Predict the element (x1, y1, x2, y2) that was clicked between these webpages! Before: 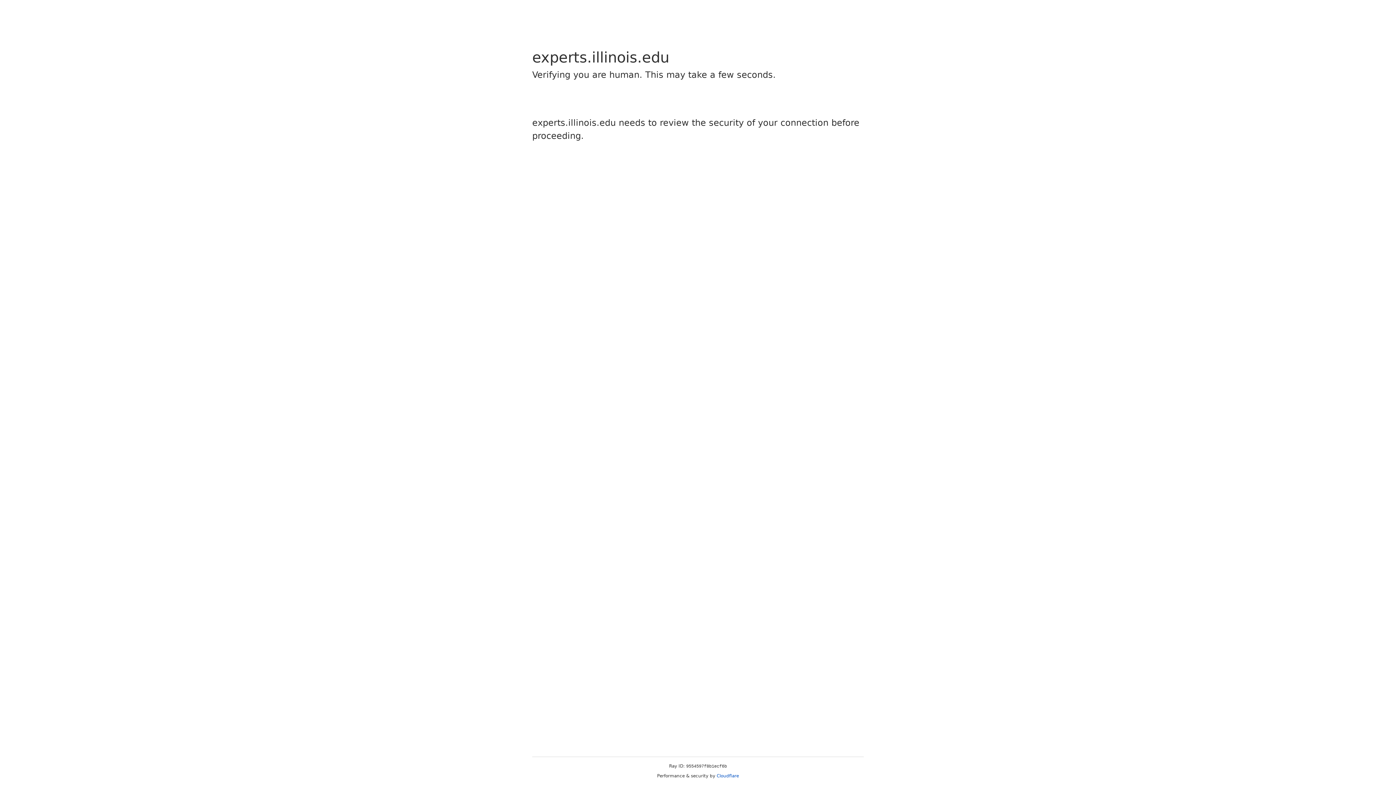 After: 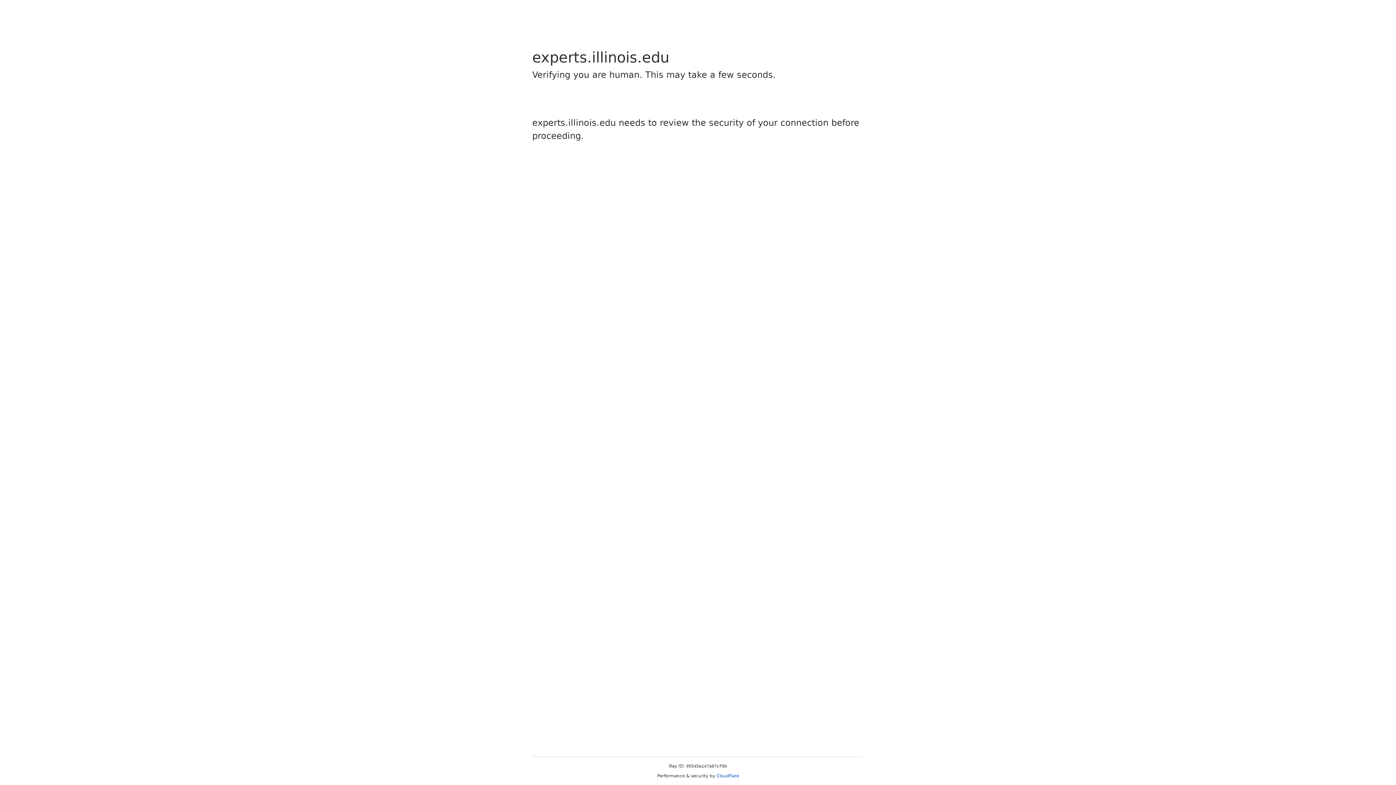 Action: label: Cloudflare bbox: (716, 773, 739, 778)